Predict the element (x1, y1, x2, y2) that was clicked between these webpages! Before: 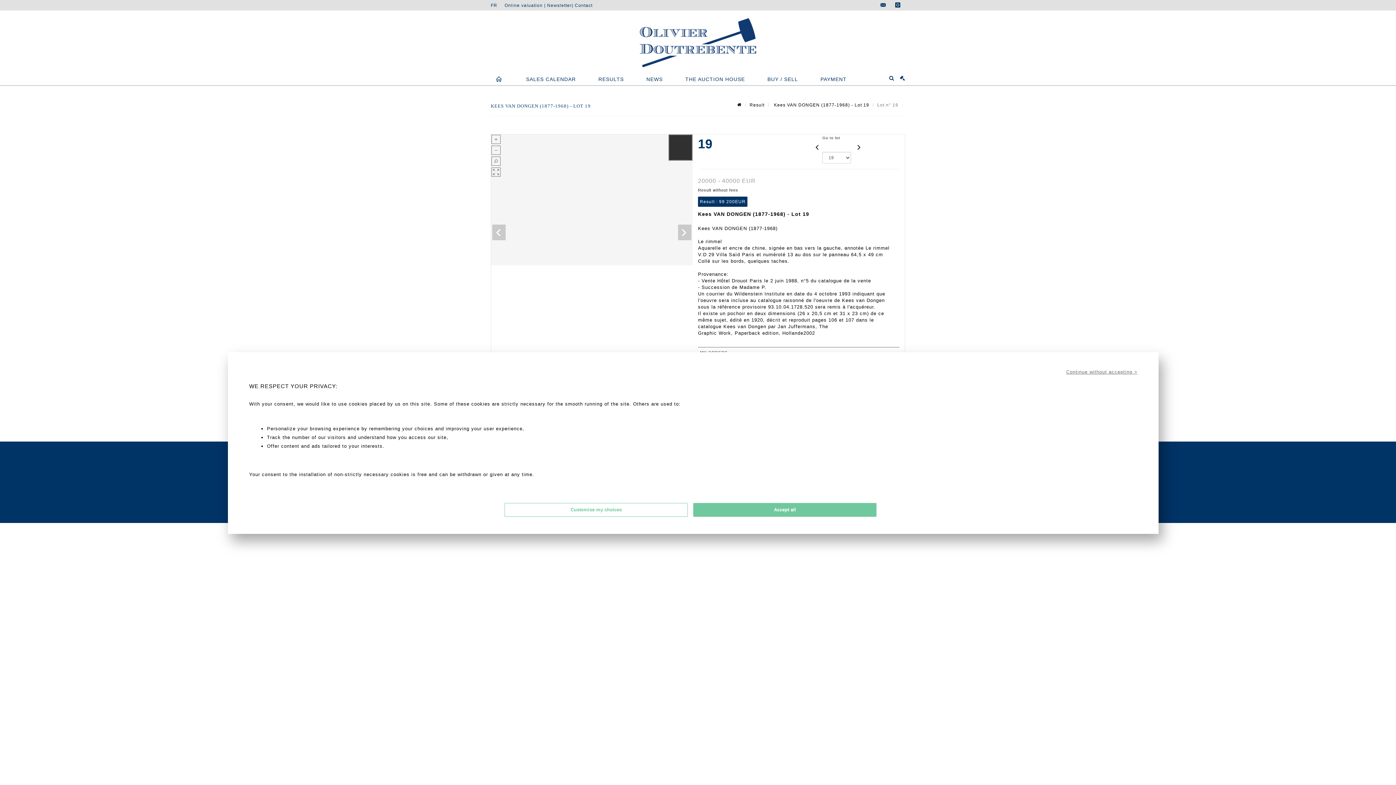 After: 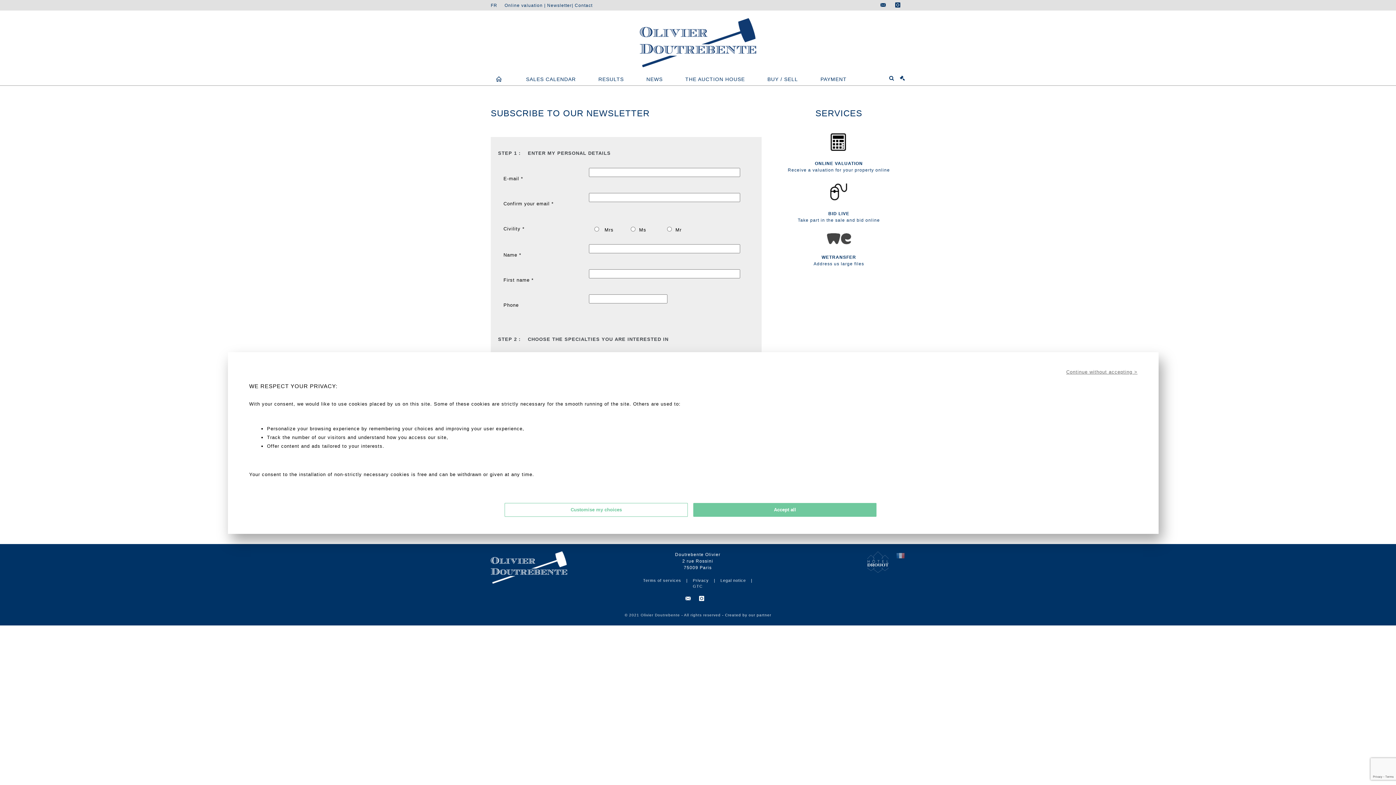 Action: bbox: (547, 2, 572, 8) label: Newsletter